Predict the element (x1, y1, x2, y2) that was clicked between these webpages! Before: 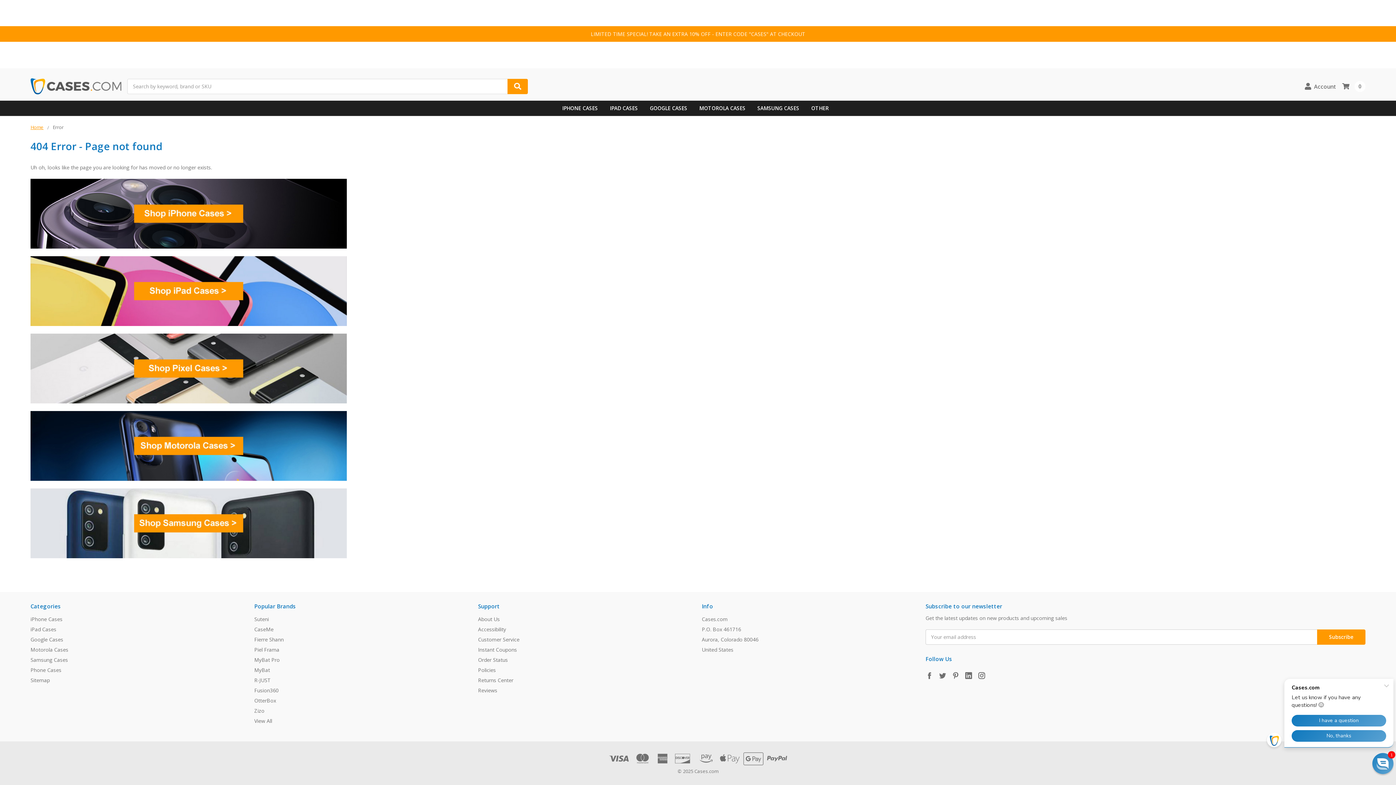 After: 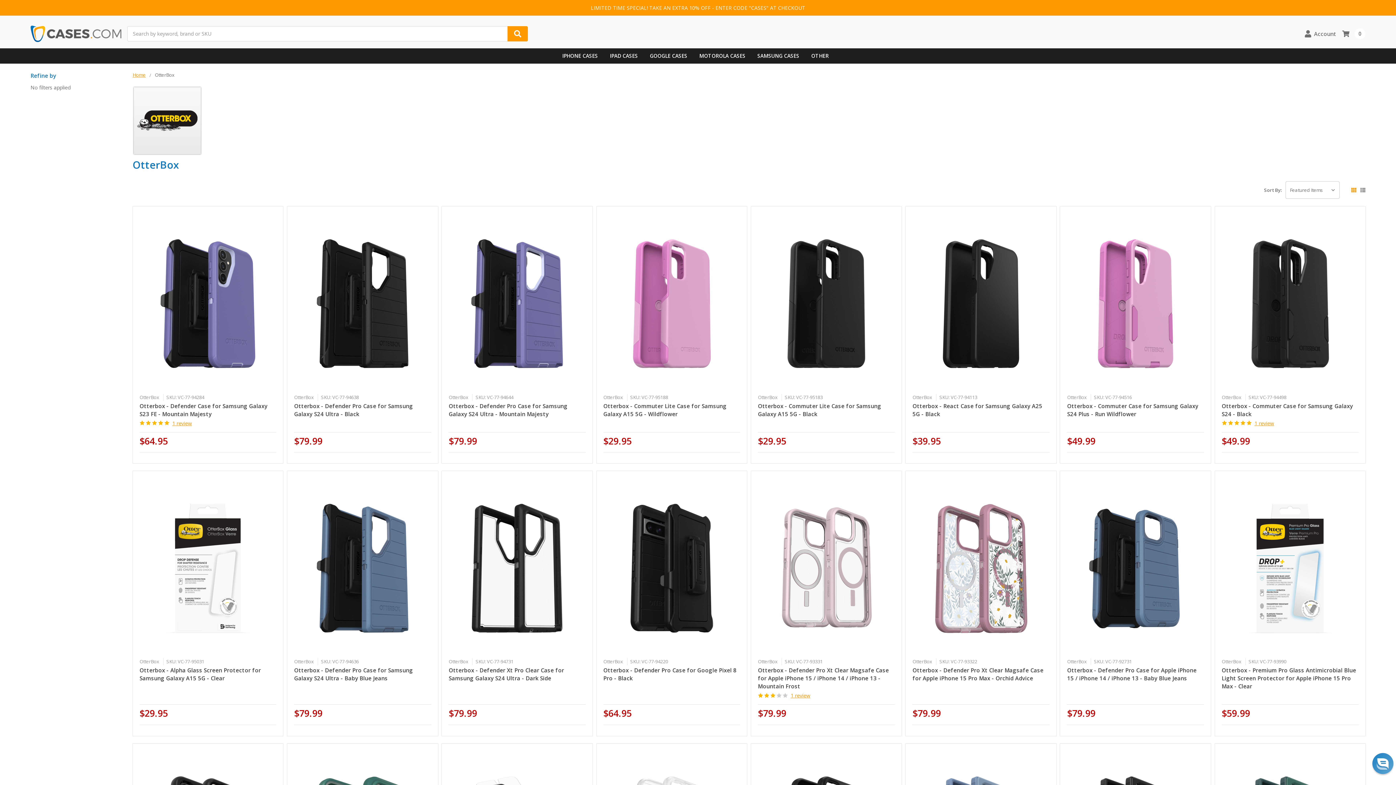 Action: bbox: (254, 697, 276, 704) label: OtterBox